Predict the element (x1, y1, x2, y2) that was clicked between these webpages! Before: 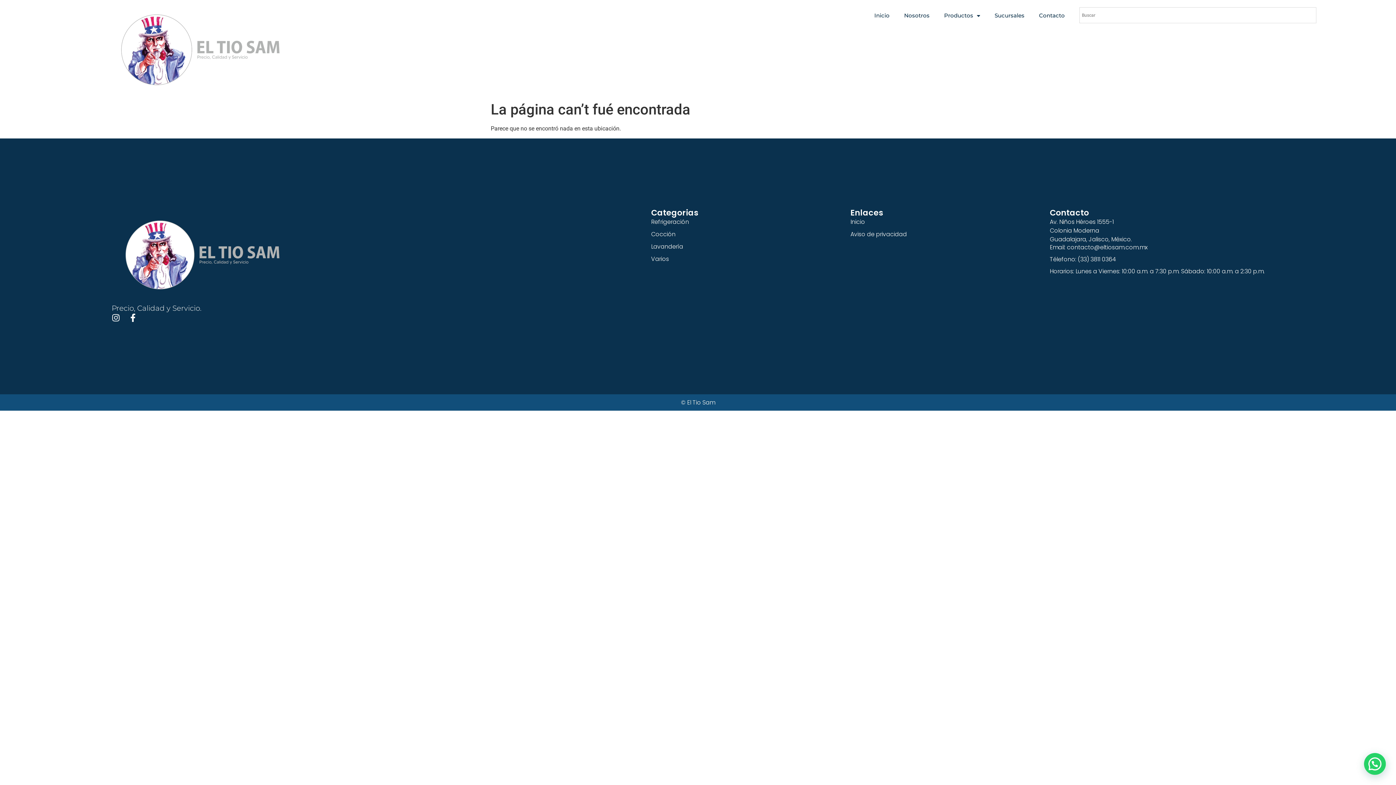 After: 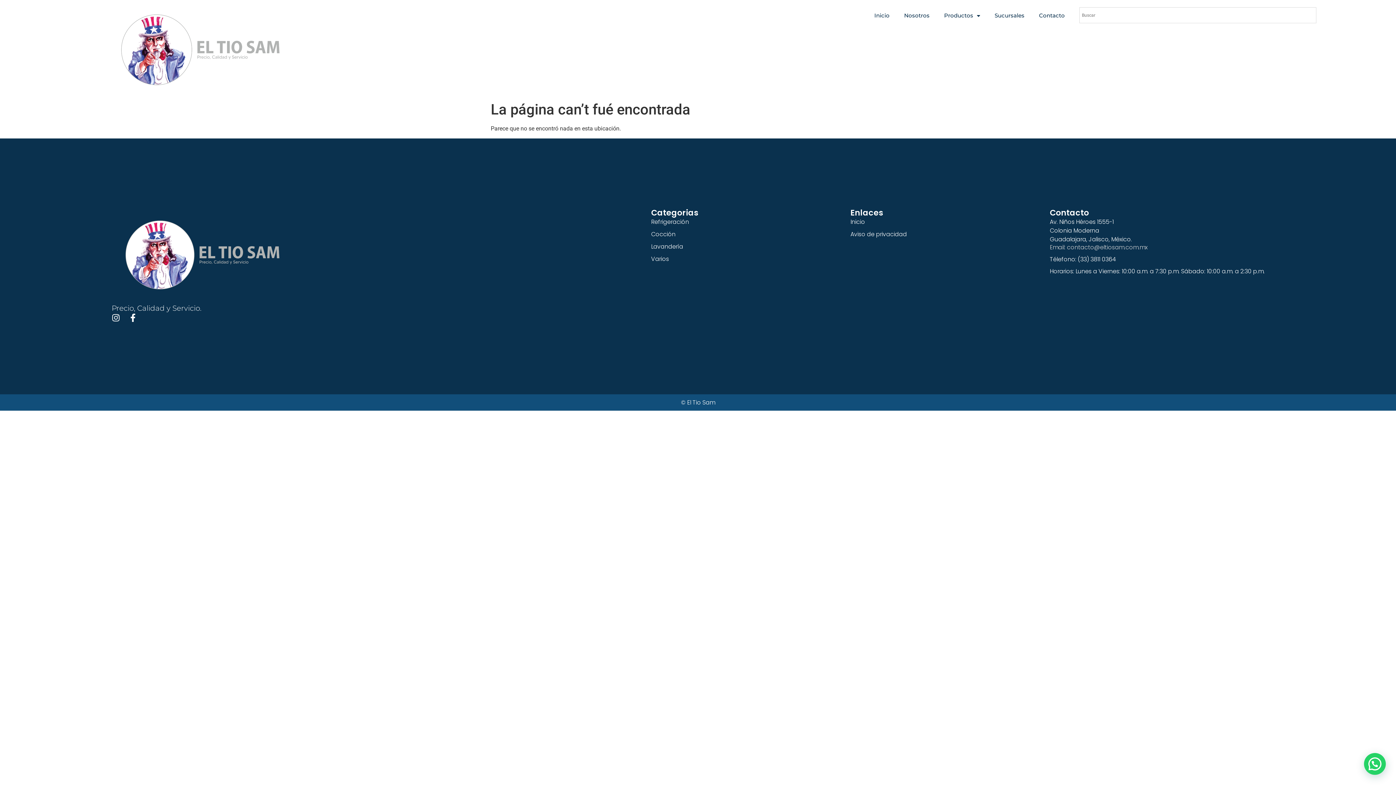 Action: bbox: (1050, 243, 1284, 252) label: Email: contacto@eltiosam.com.mx